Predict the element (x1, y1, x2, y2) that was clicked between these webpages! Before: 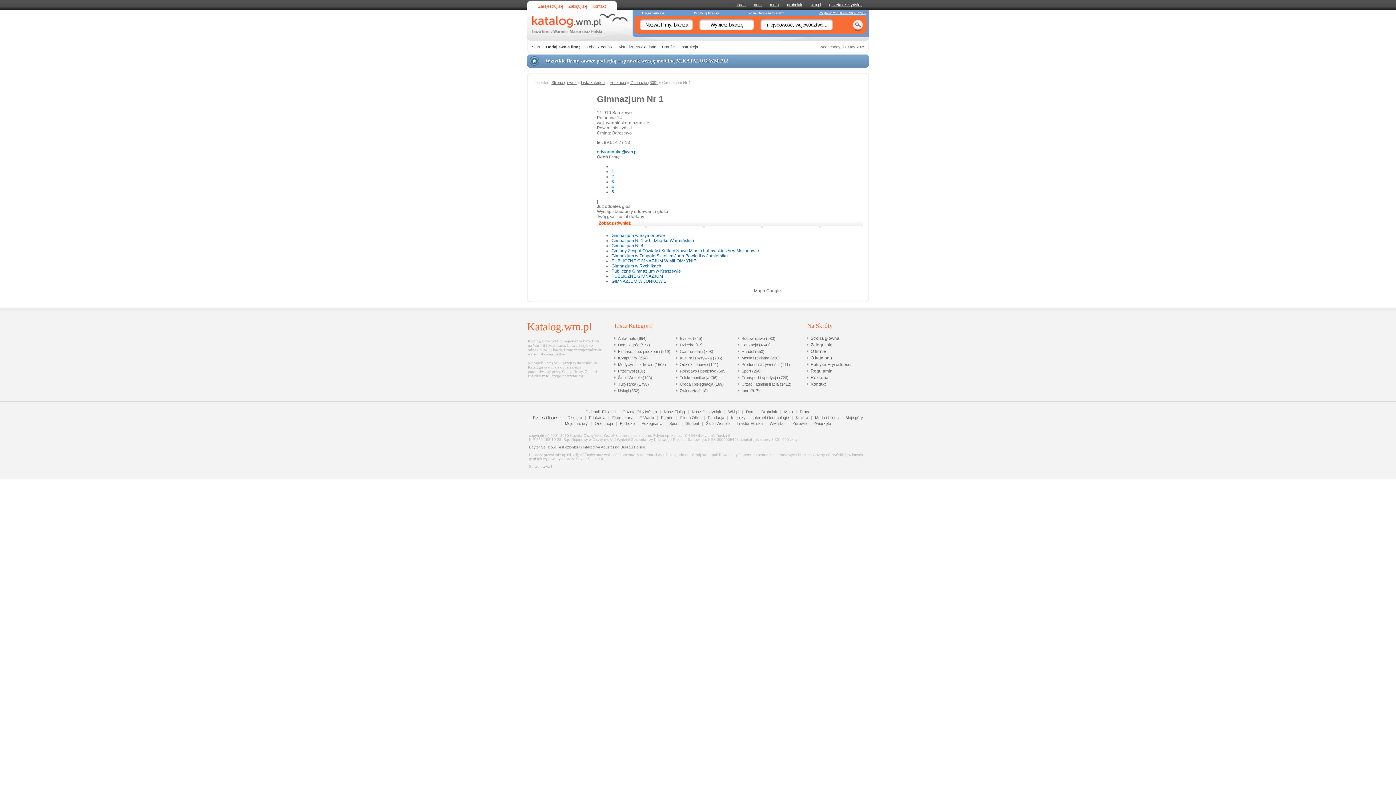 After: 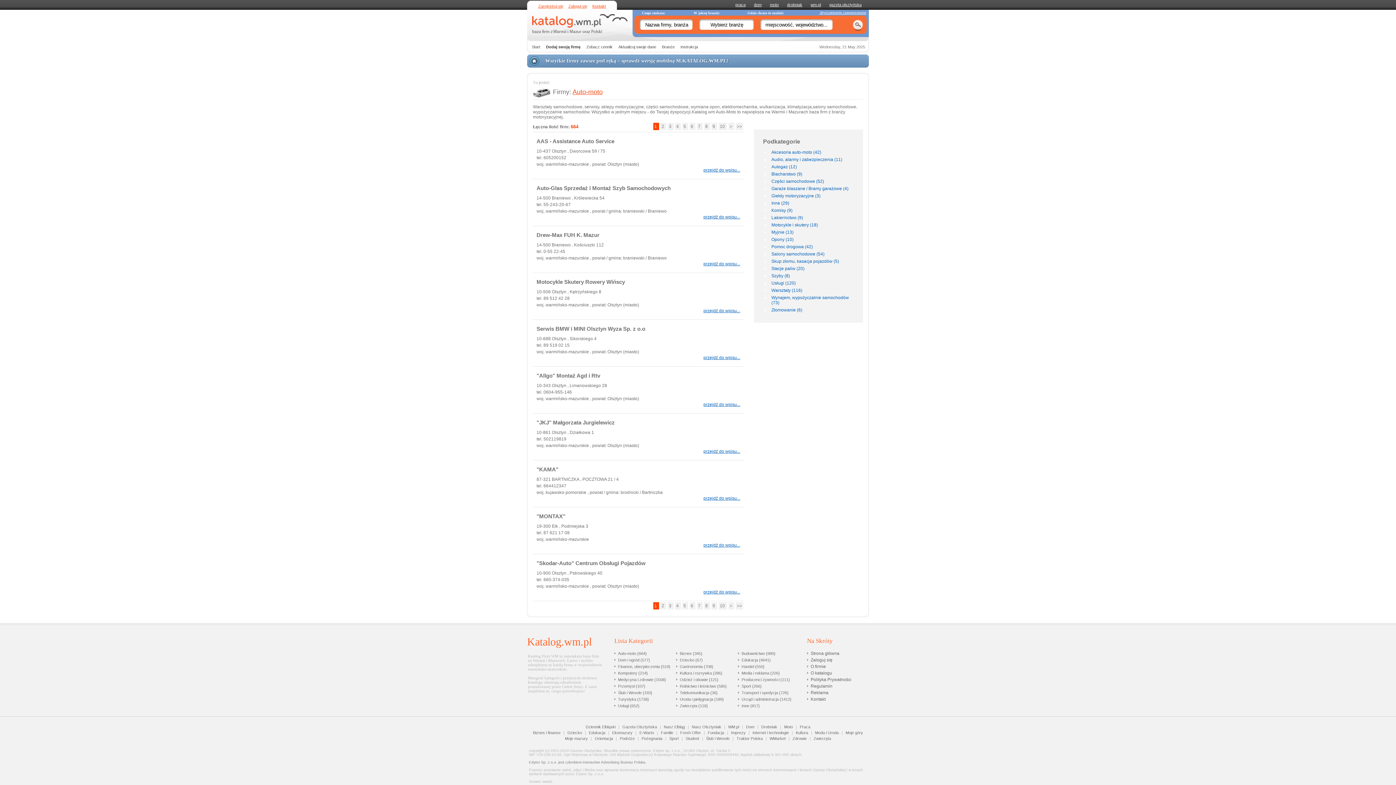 Action: label: Auto-moto (664) bbox: (618, 336, 646, 340)